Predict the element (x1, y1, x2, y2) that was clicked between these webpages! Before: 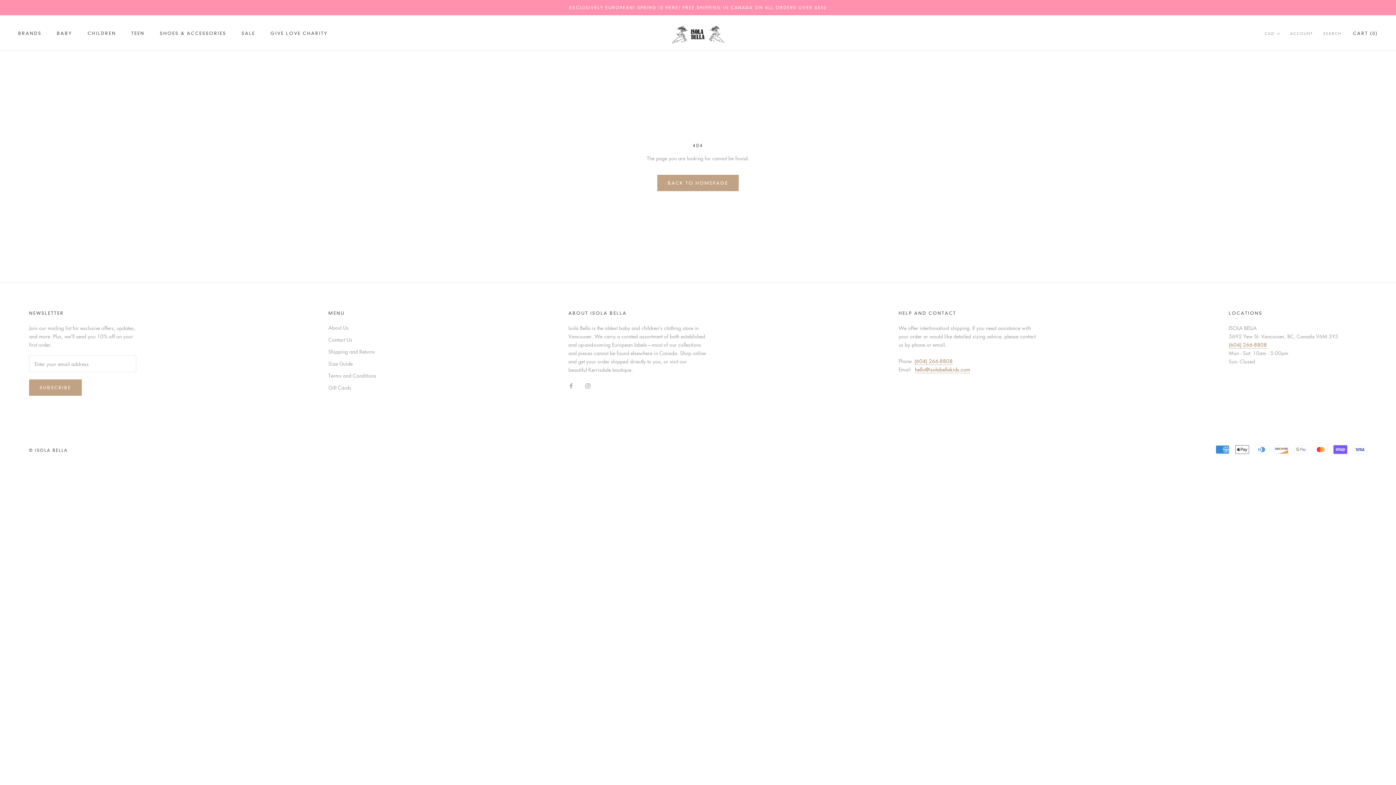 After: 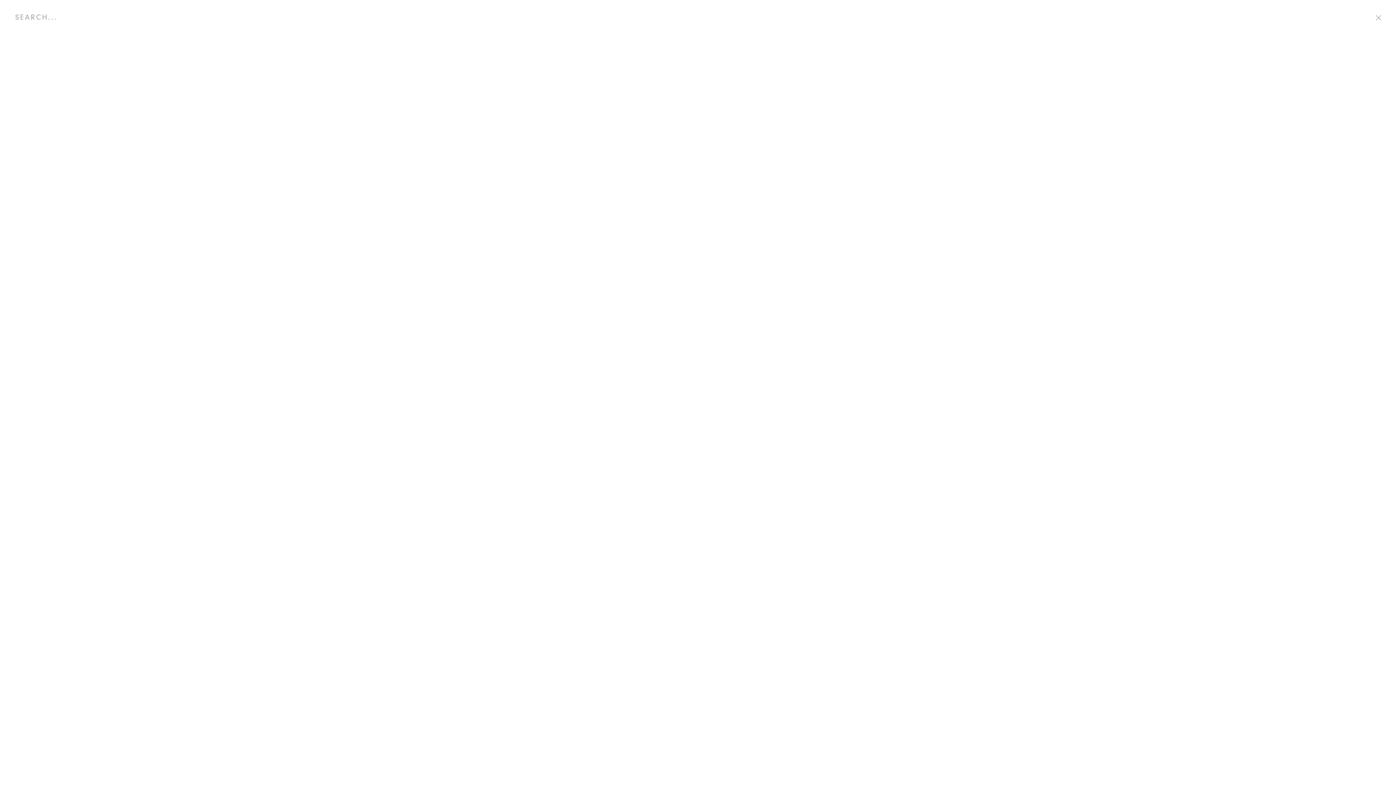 Action: label: SEARCH bbox: (1323, 31, 1341, 36)